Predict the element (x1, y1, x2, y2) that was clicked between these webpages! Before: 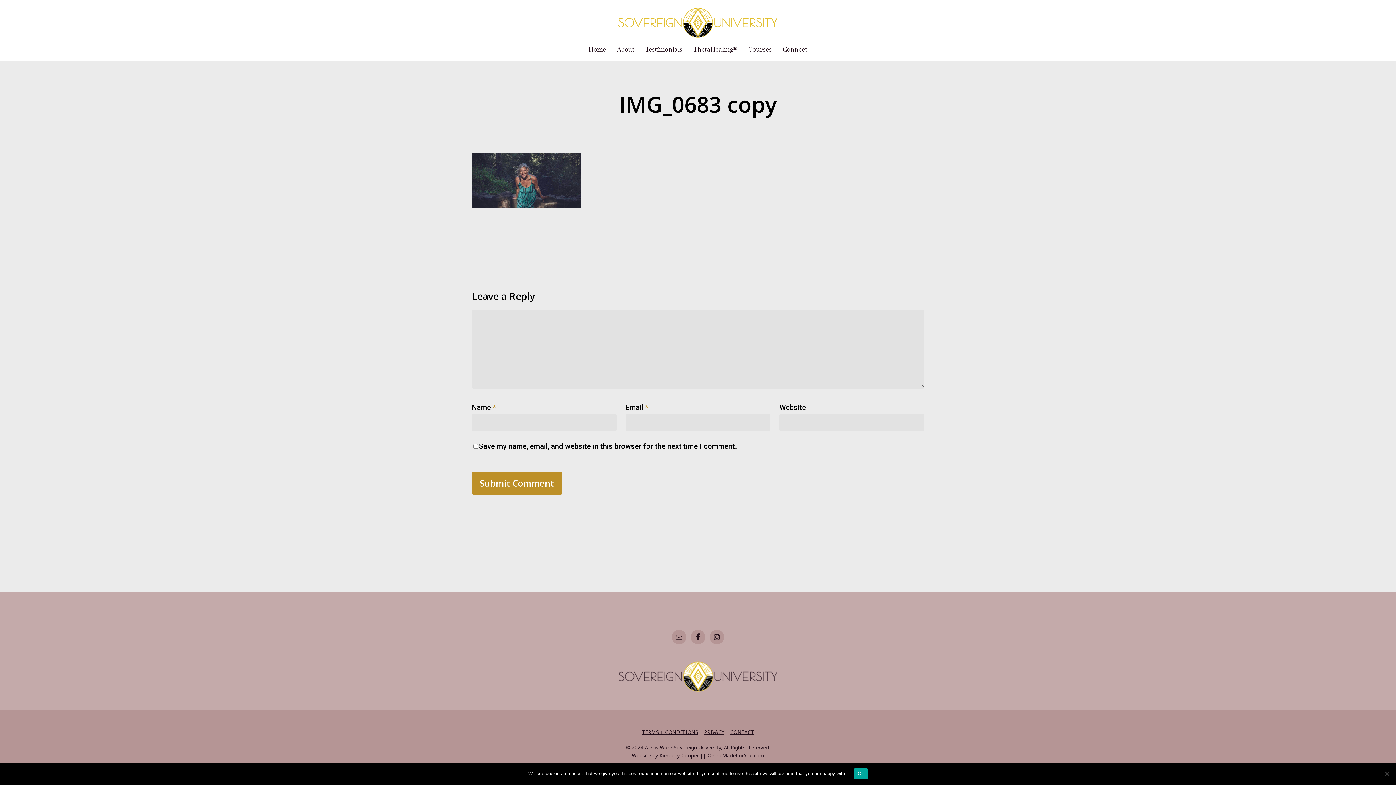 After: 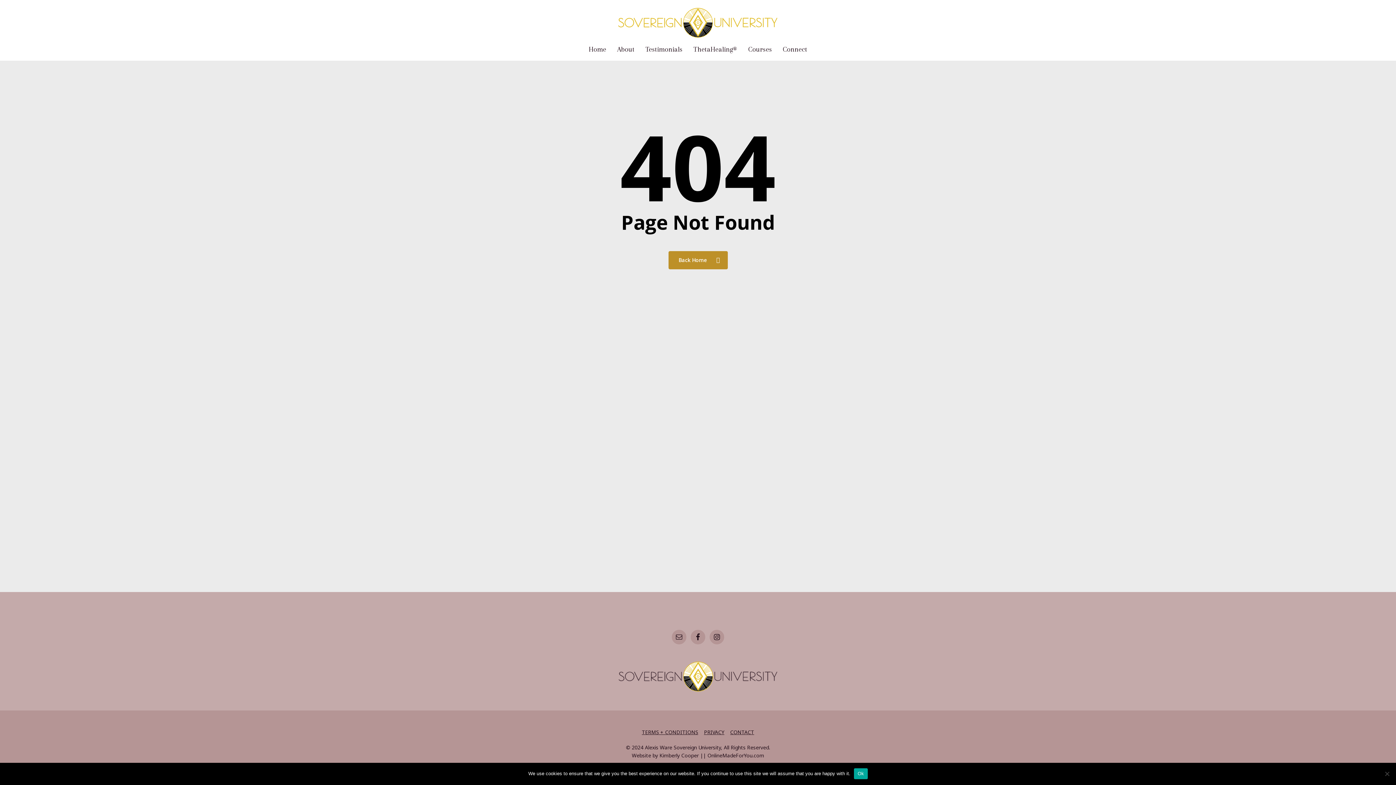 Action: bbox: (704, 729, 724, 736) label: PRIVACY